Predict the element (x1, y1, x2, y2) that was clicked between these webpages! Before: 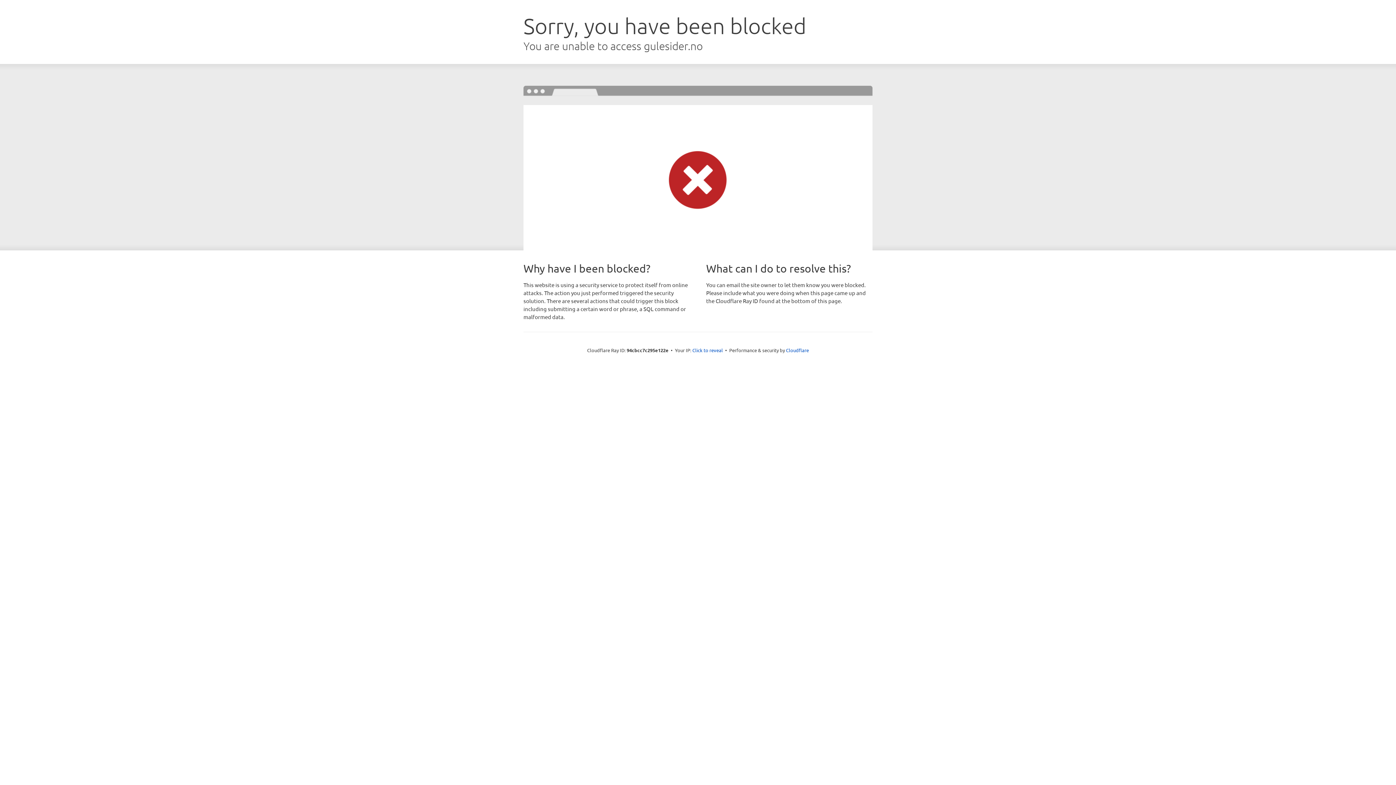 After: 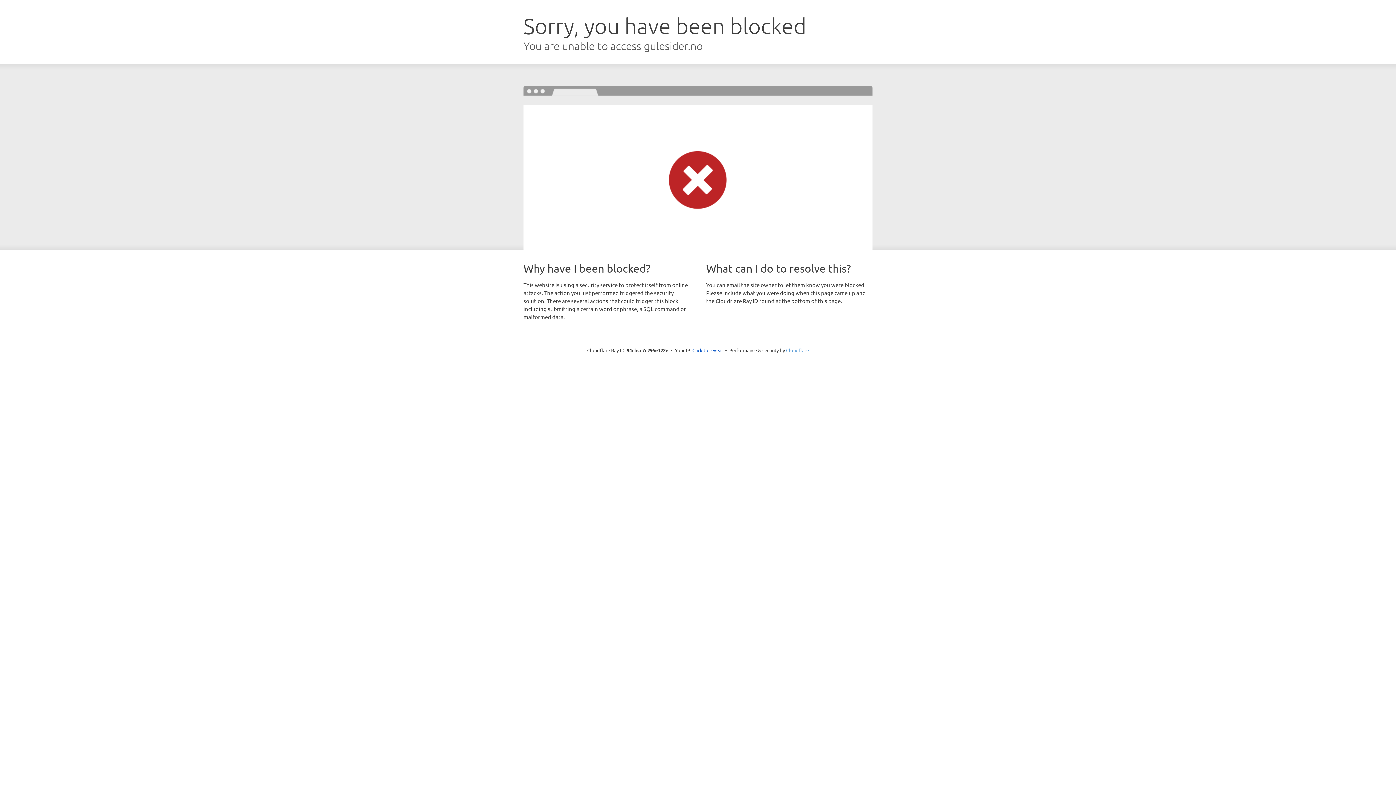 Action: bbox: (786, 347, 809, 353) label: Cloudflare